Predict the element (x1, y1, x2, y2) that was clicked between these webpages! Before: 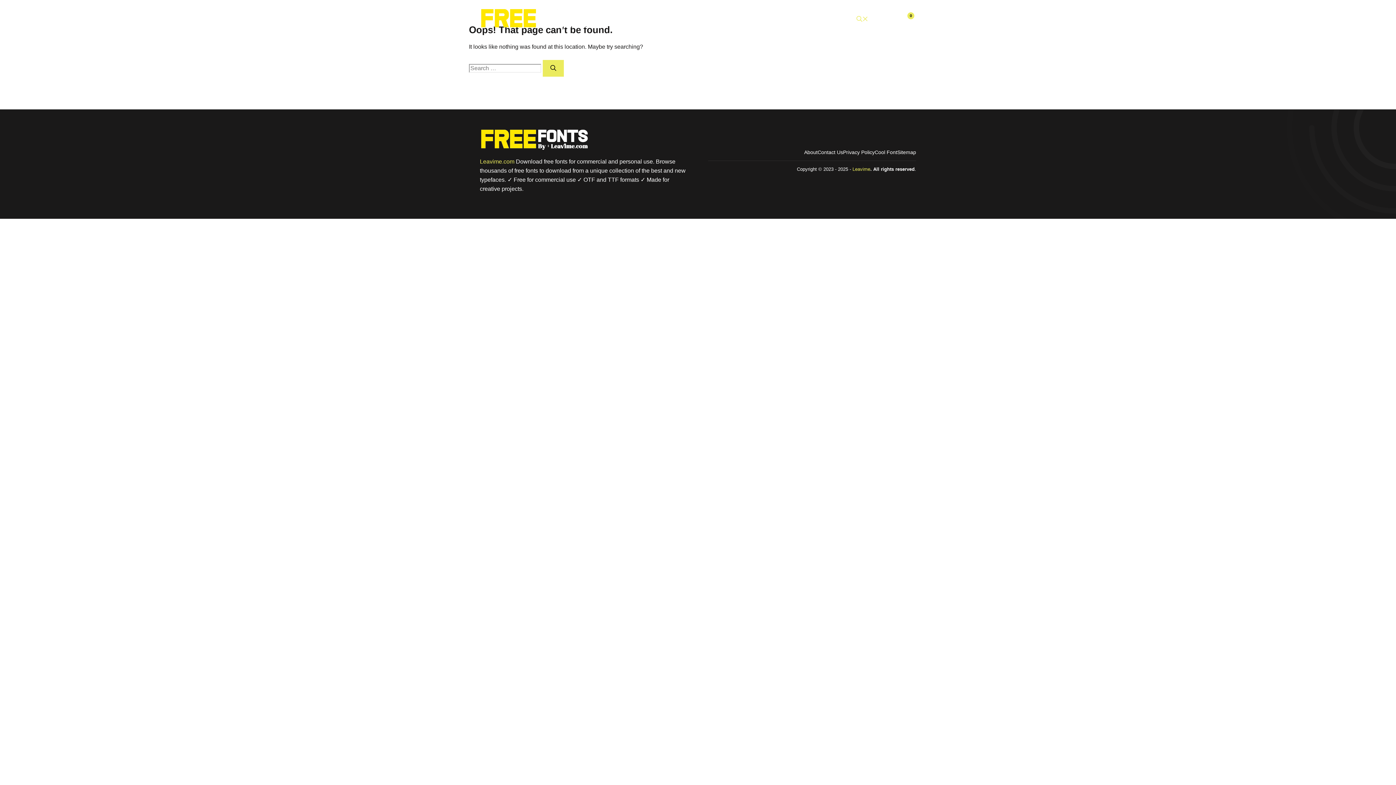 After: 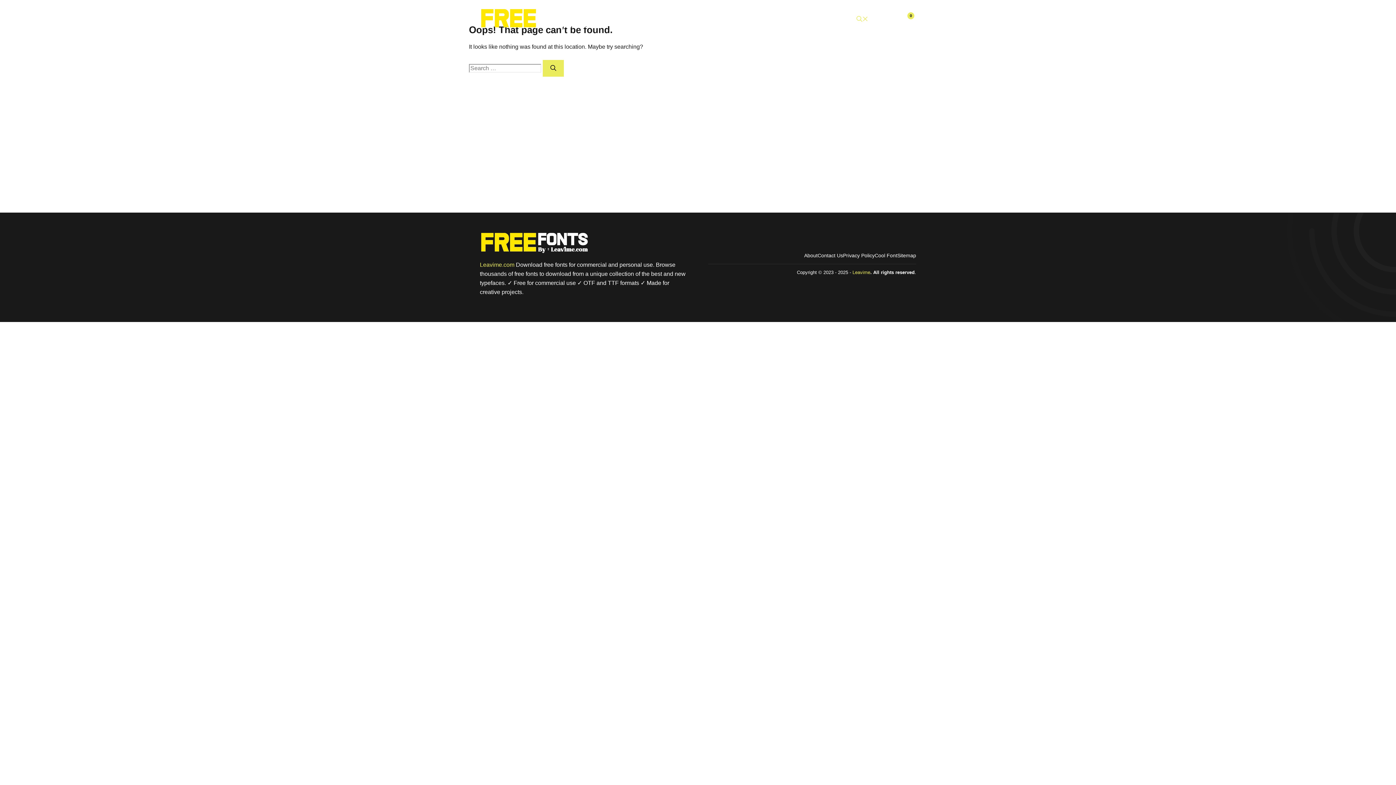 Action: label: Contact Us bbox: (817, 147, 843, 156)